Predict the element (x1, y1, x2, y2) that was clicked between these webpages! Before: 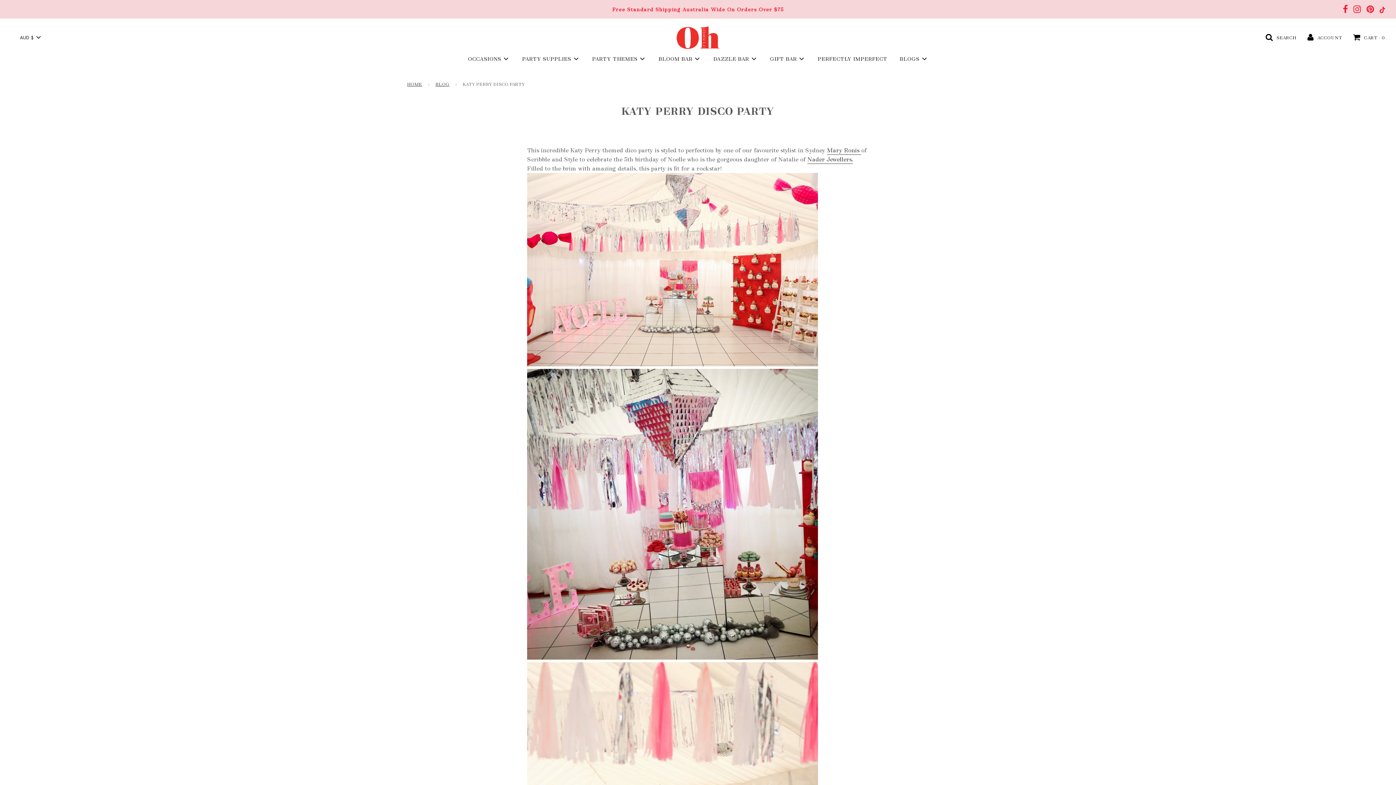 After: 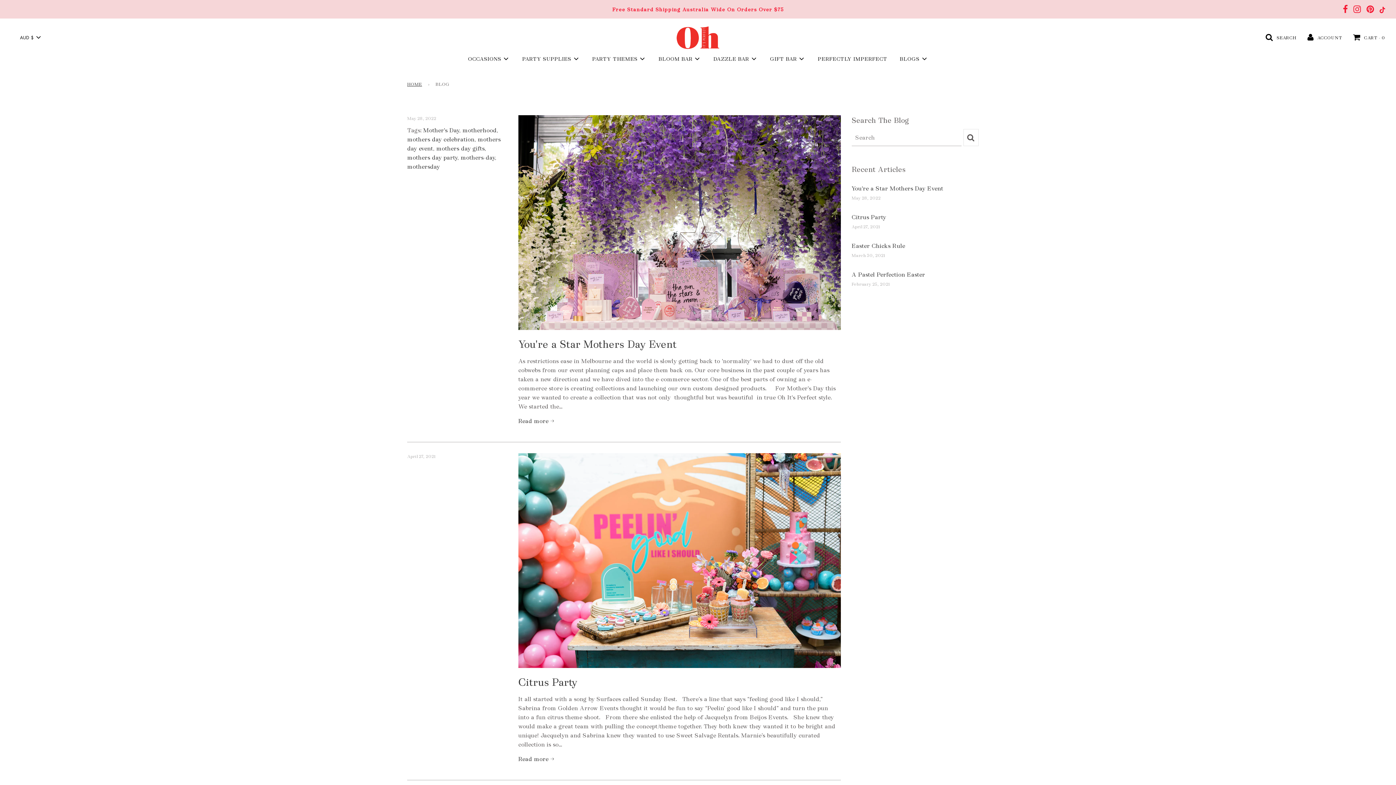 Action: label: BLOG bbox: (435, 81, 452, 87)